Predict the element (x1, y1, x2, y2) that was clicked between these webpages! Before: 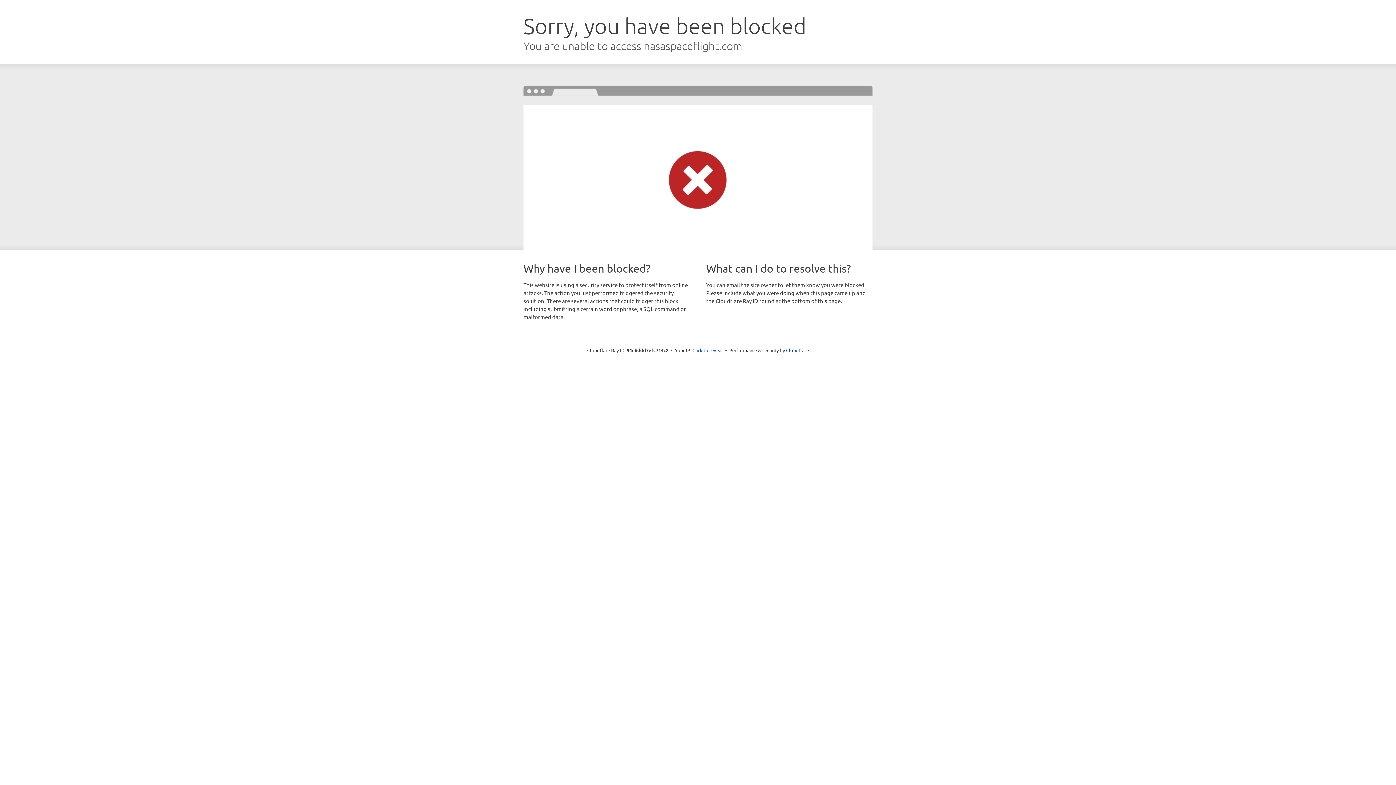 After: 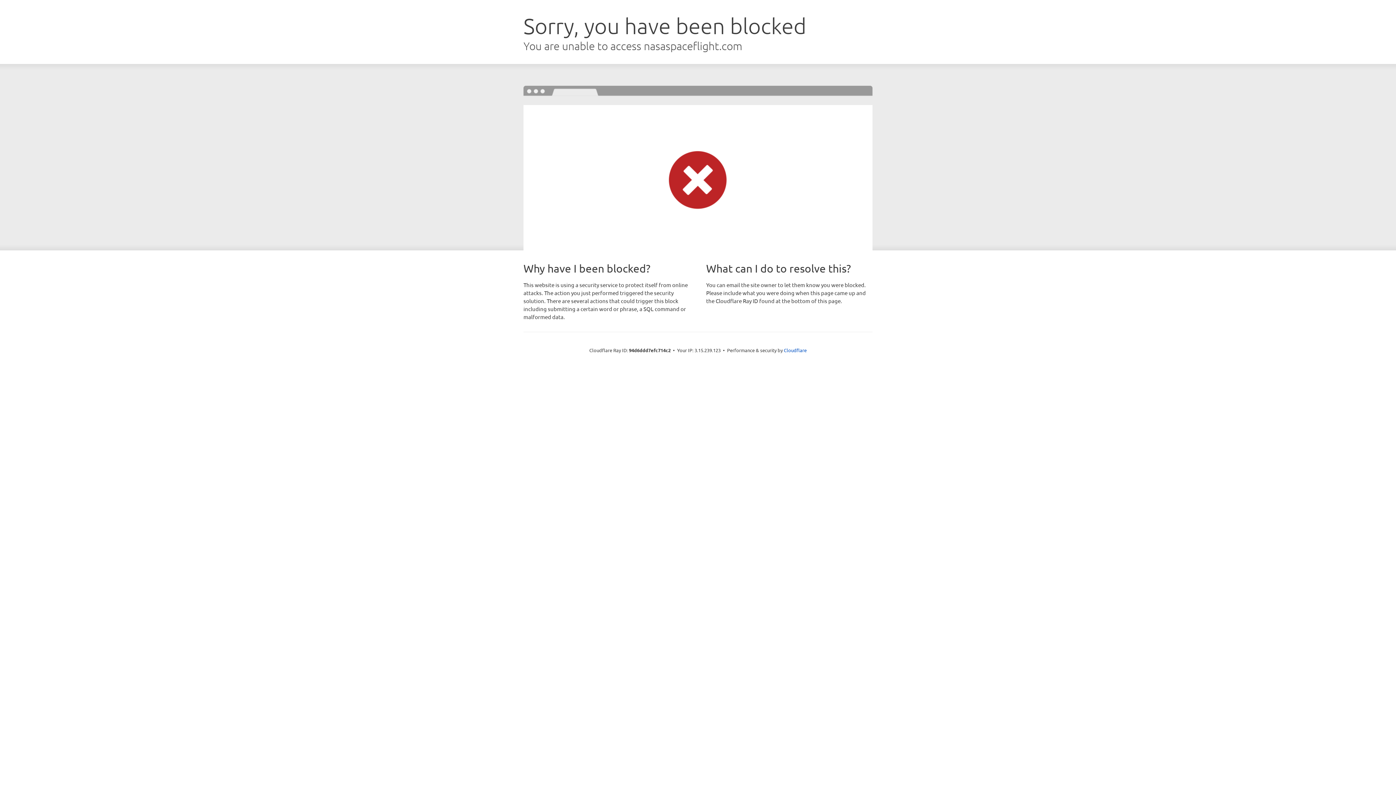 Action: label: Click to reveal bbox: (692, 346, 723, 353)